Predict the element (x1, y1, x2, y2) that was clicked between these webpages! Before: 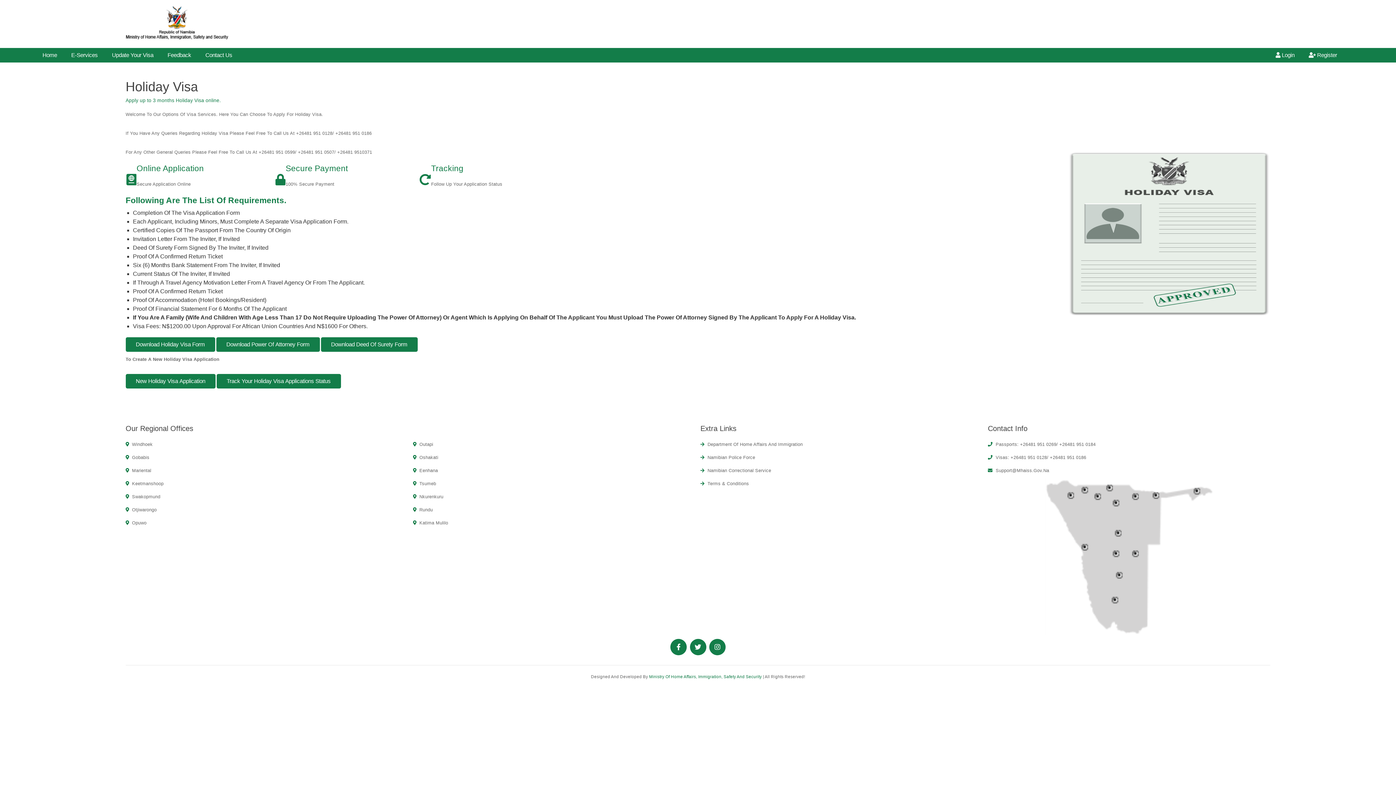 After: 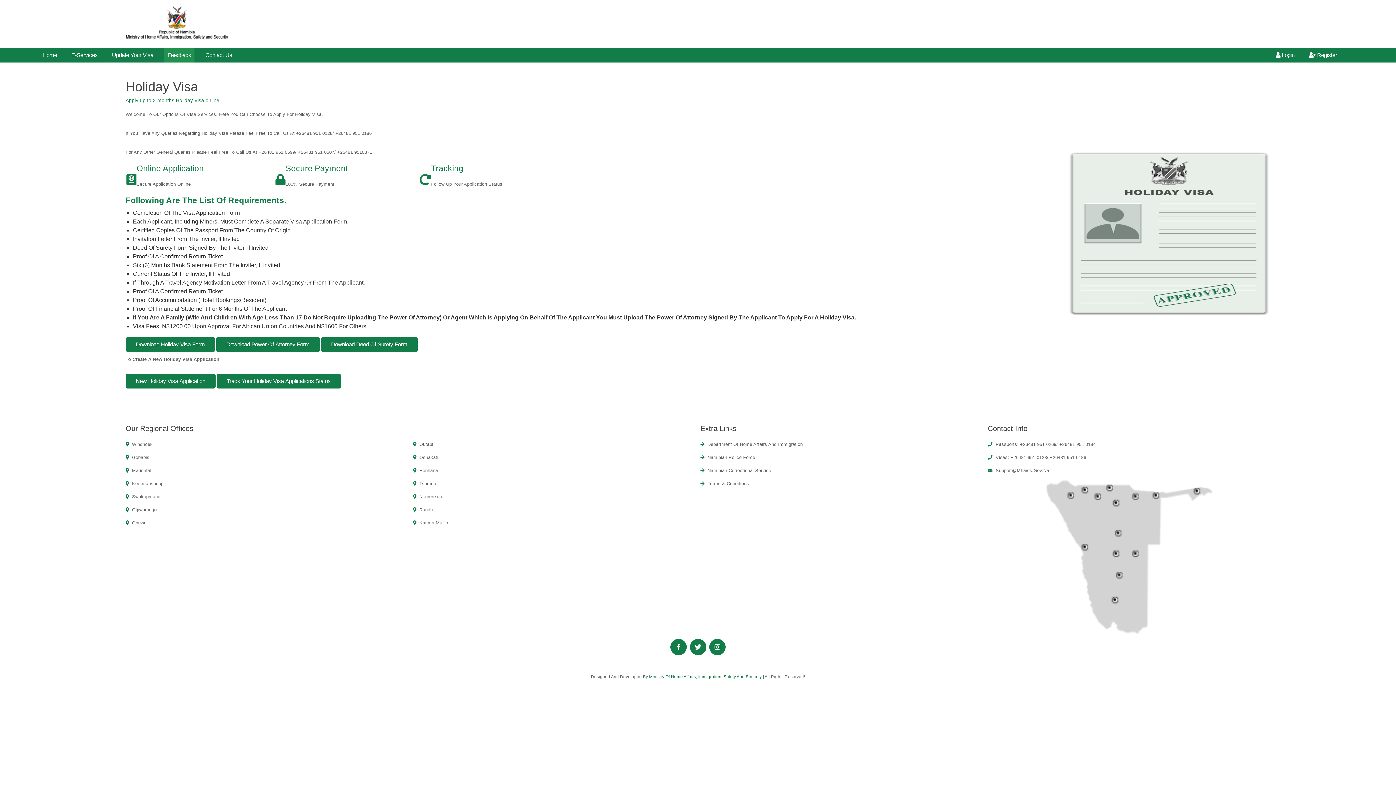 Action: bbox: (164, 48, 194, 62) label: Feedback